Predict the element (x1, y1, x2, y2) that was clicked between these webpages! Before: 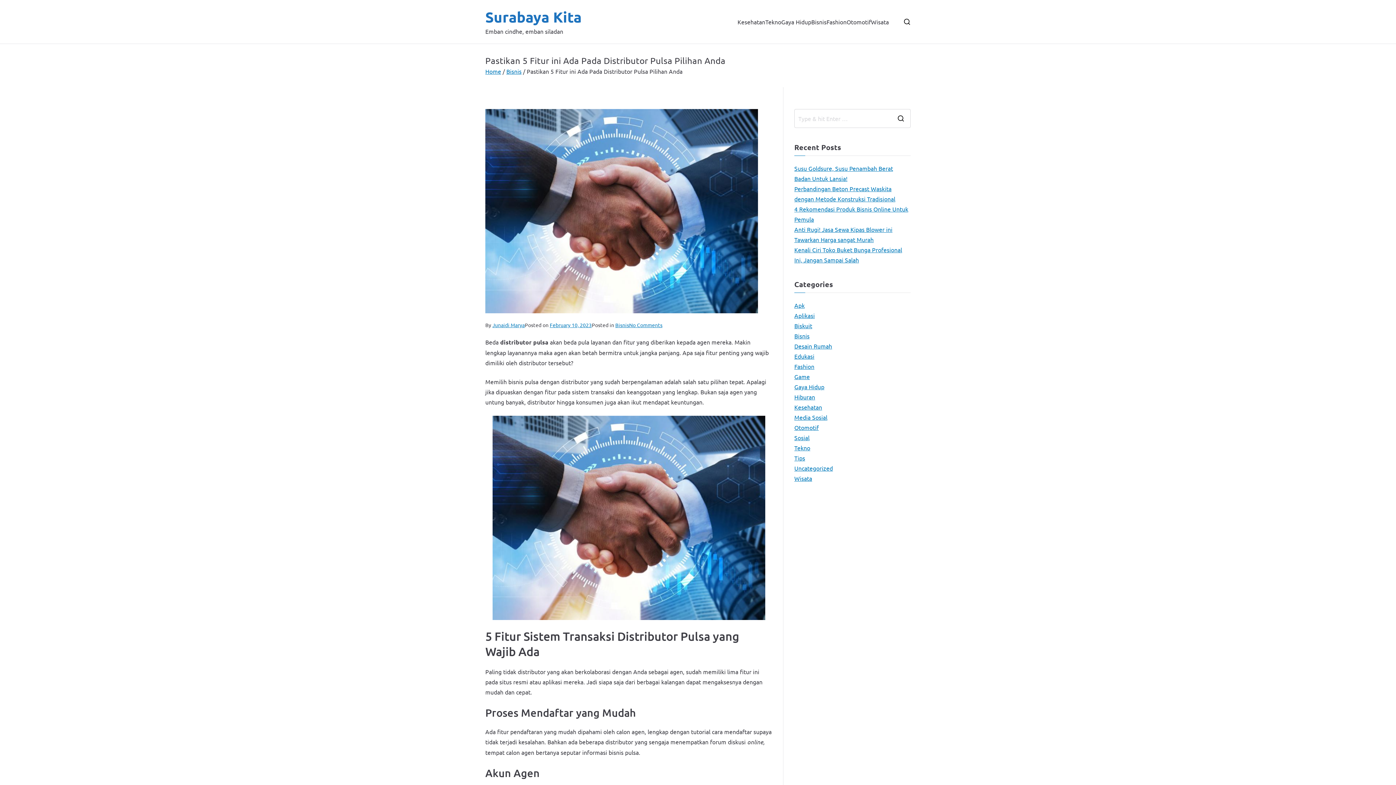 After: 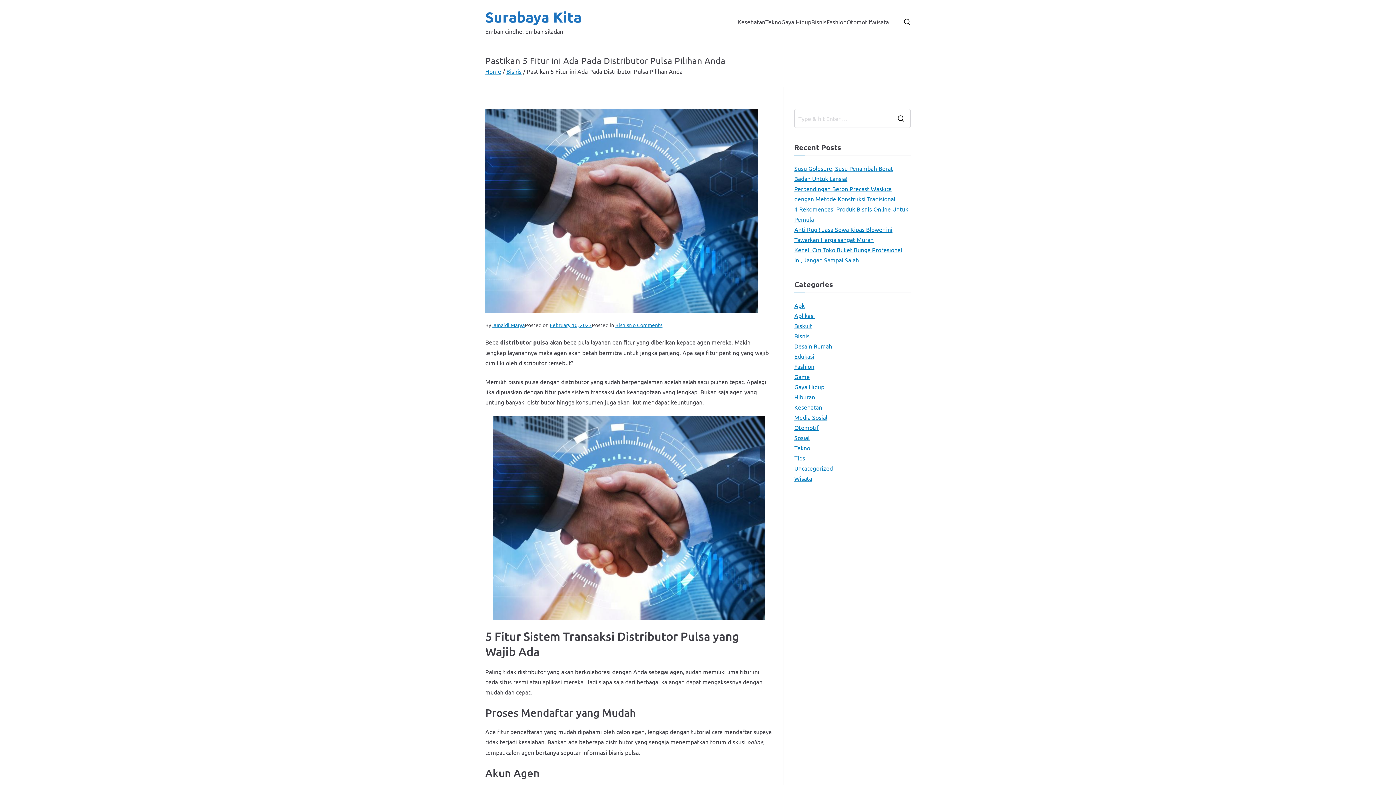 Action: bbox: (549, 321, 591, 328) label: February 10, 2023